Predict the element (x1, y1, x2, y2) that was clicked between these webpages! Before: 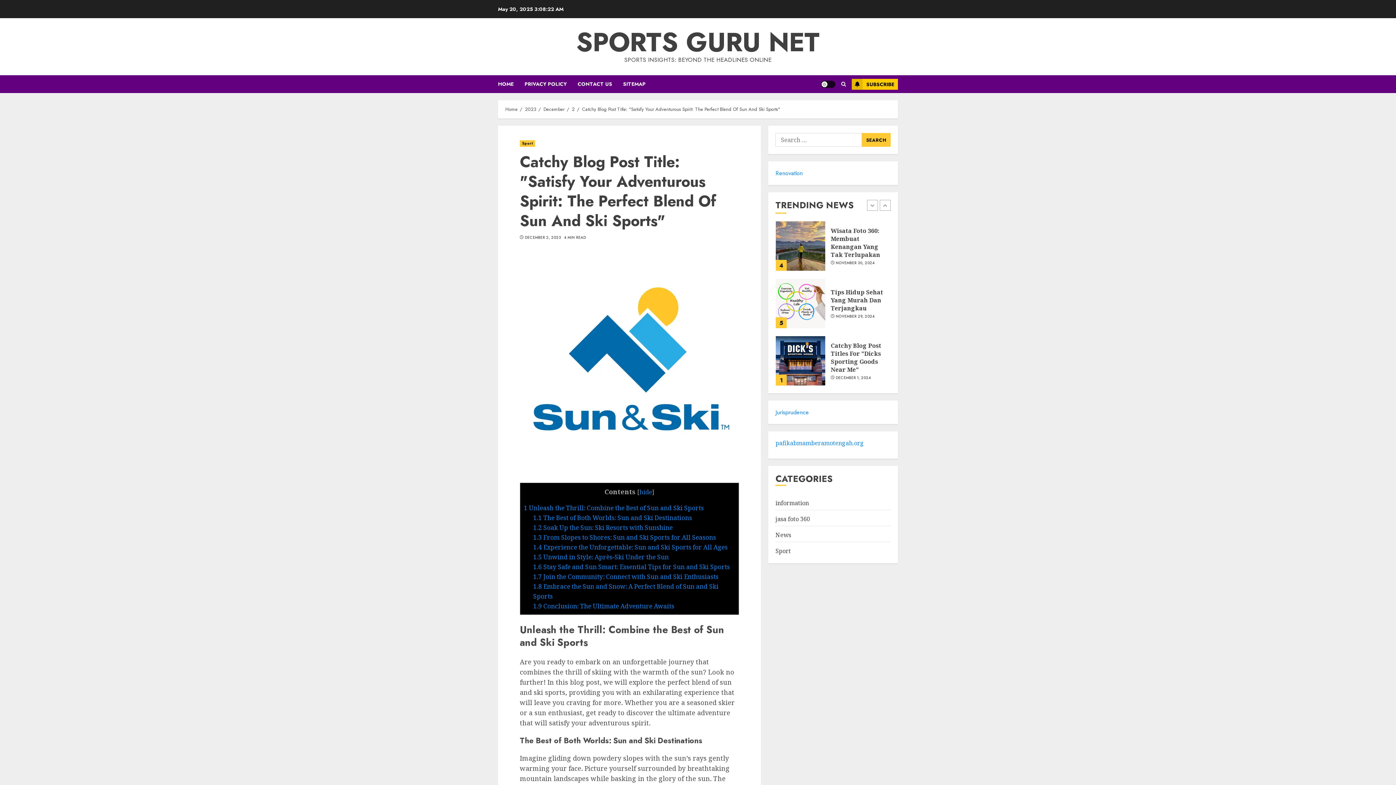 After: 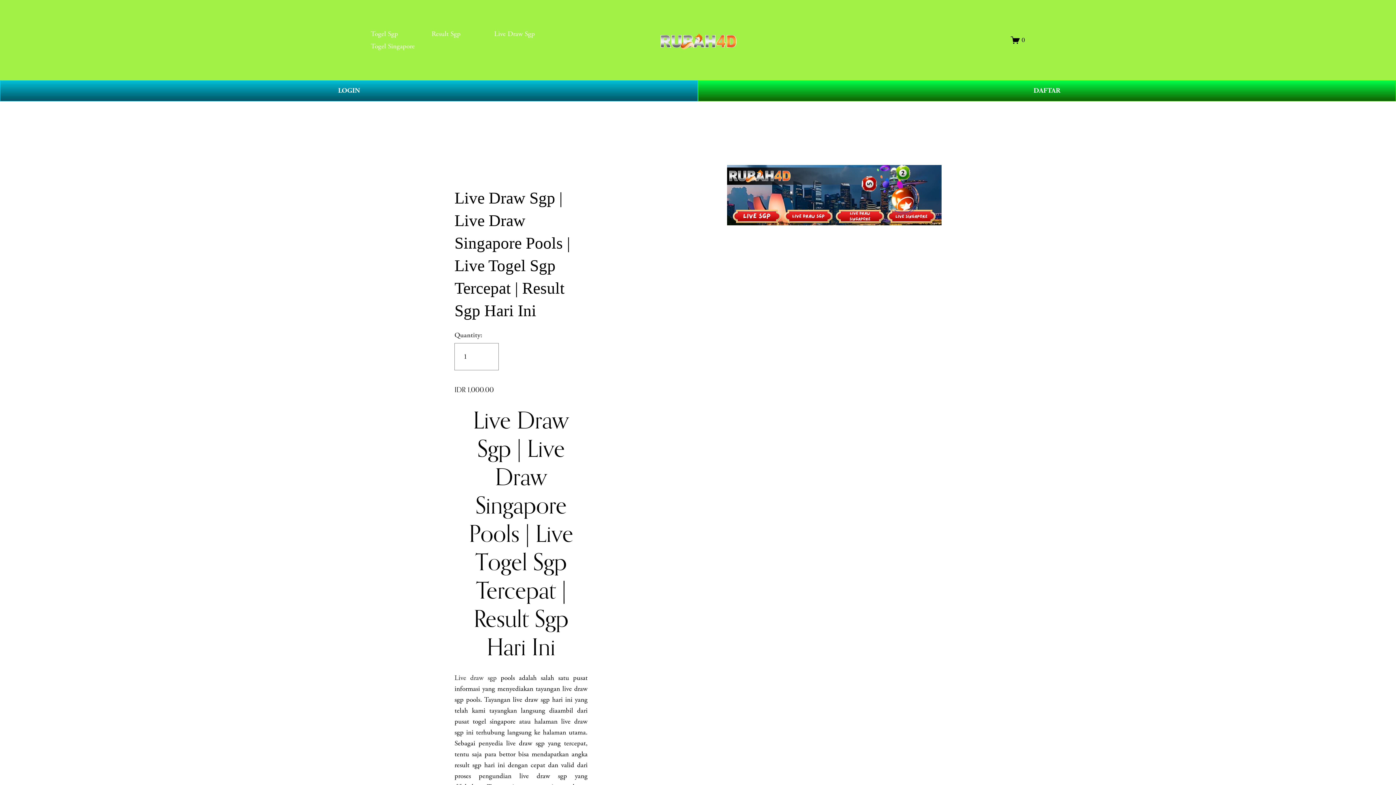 Action: bbox: (775, 439, 864, 447) label: pafikabmamberamotengah.org